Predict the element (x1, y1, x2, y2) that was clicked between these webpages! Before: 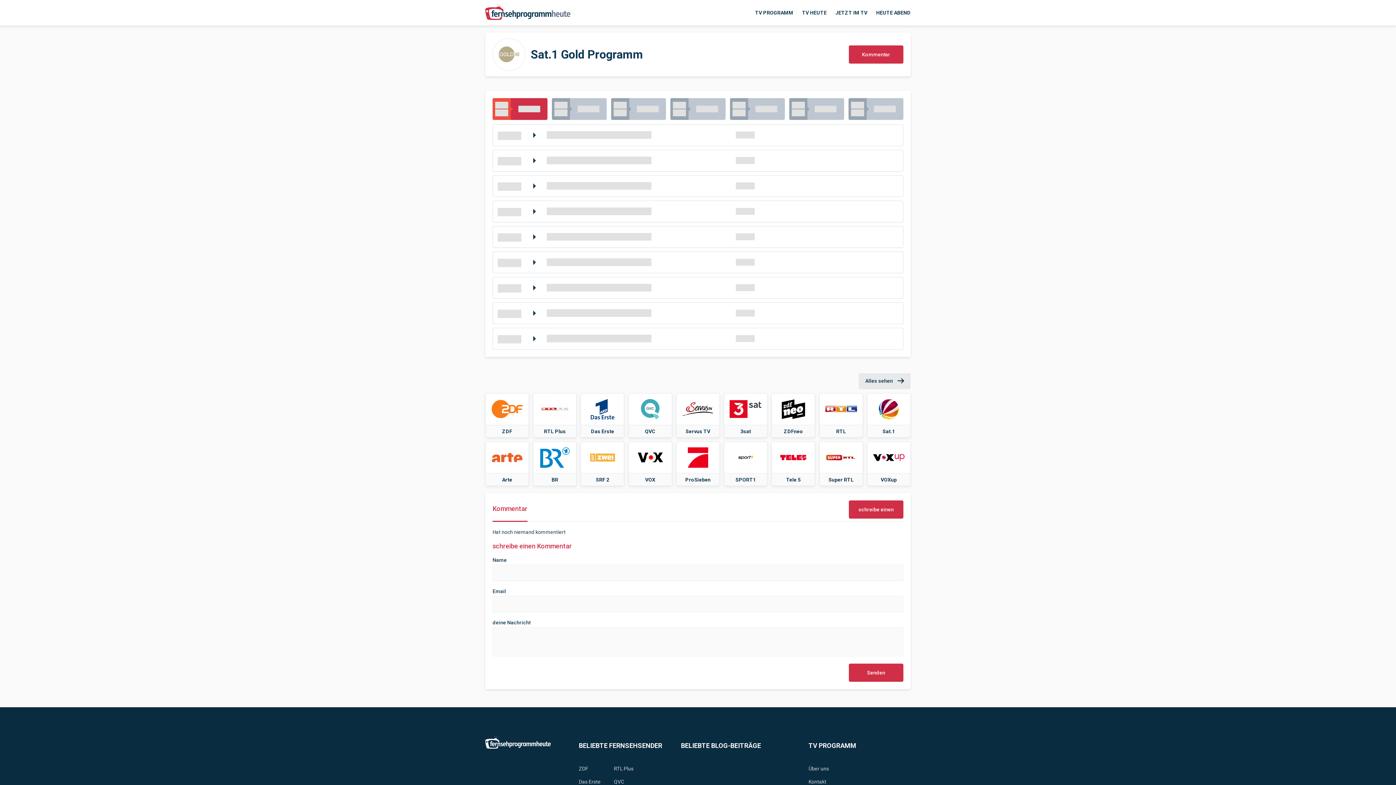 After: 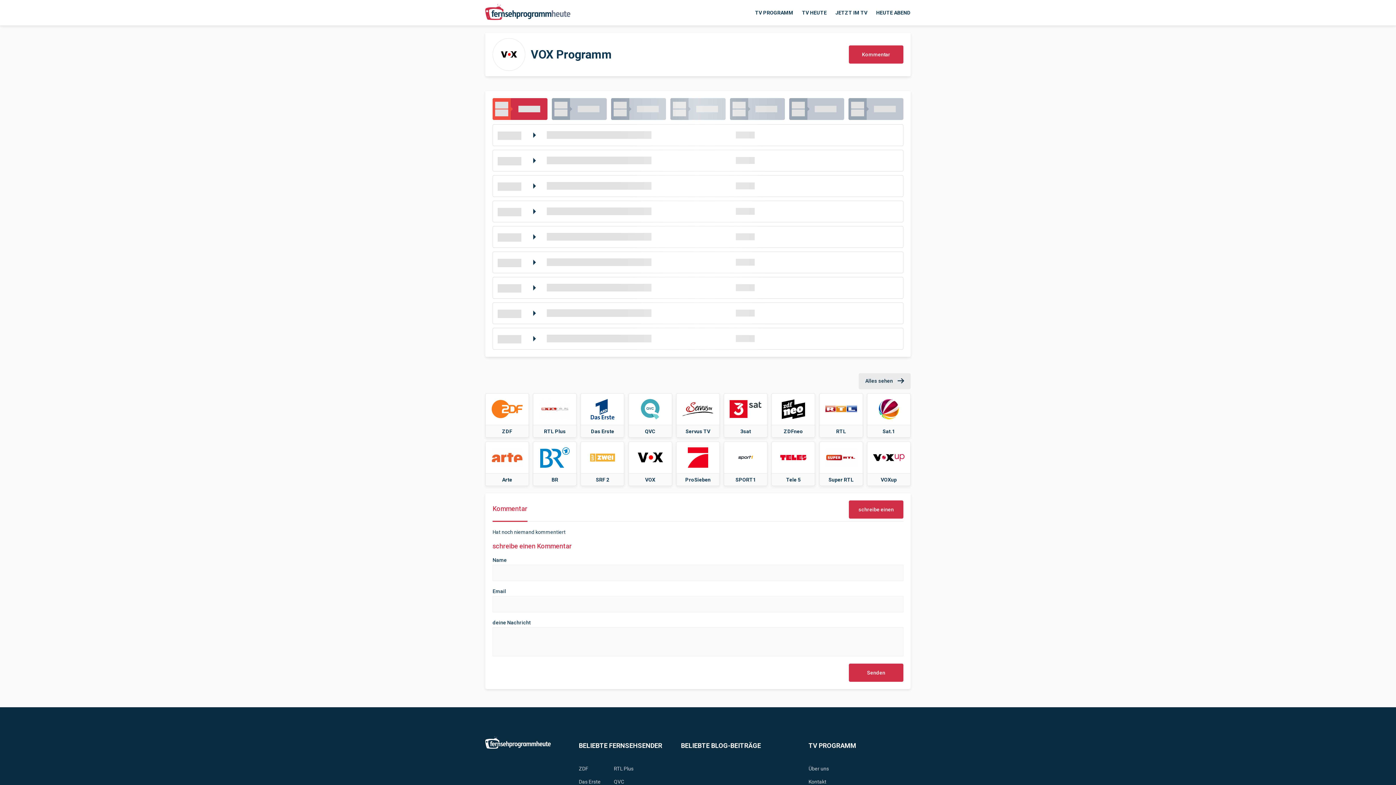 Action: bbox: (628, 441, 672, 486) label: VOX